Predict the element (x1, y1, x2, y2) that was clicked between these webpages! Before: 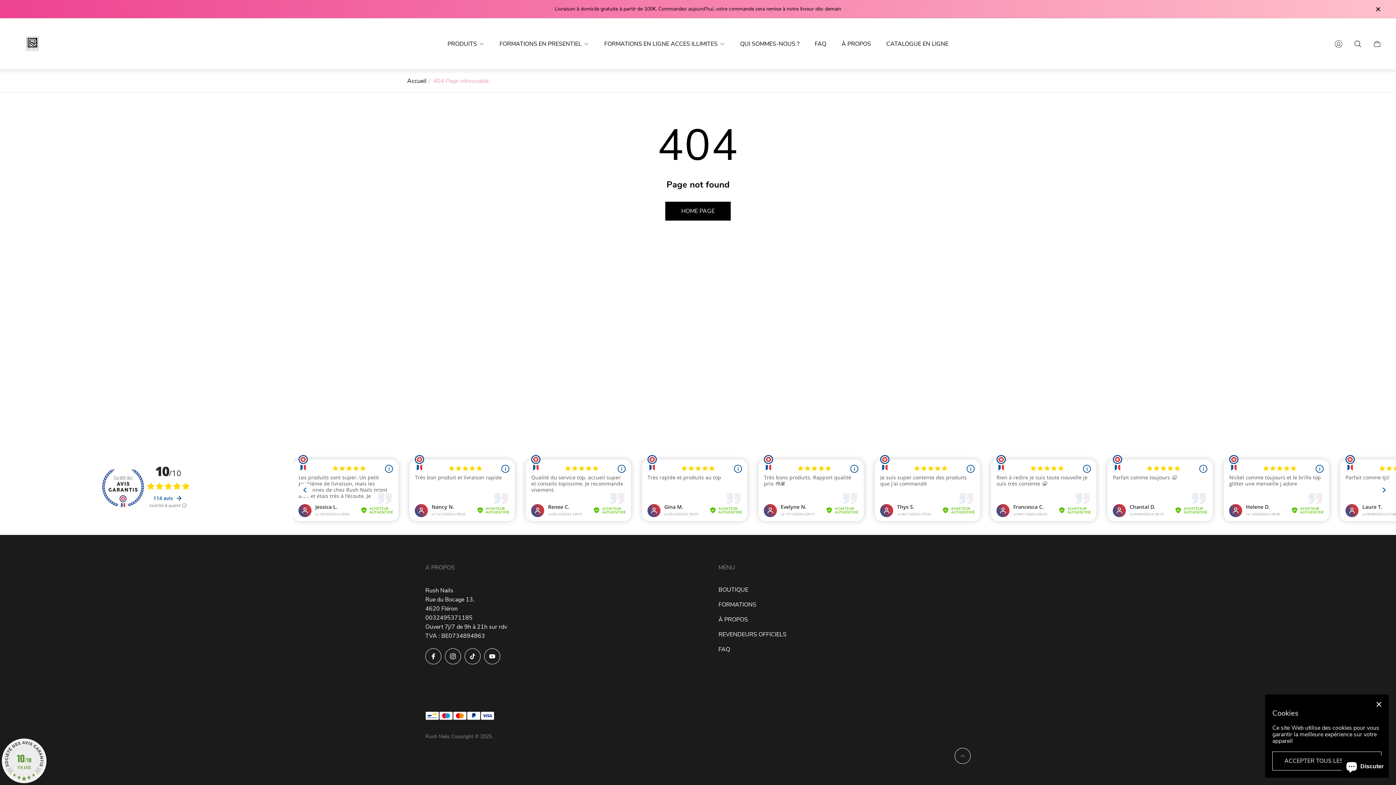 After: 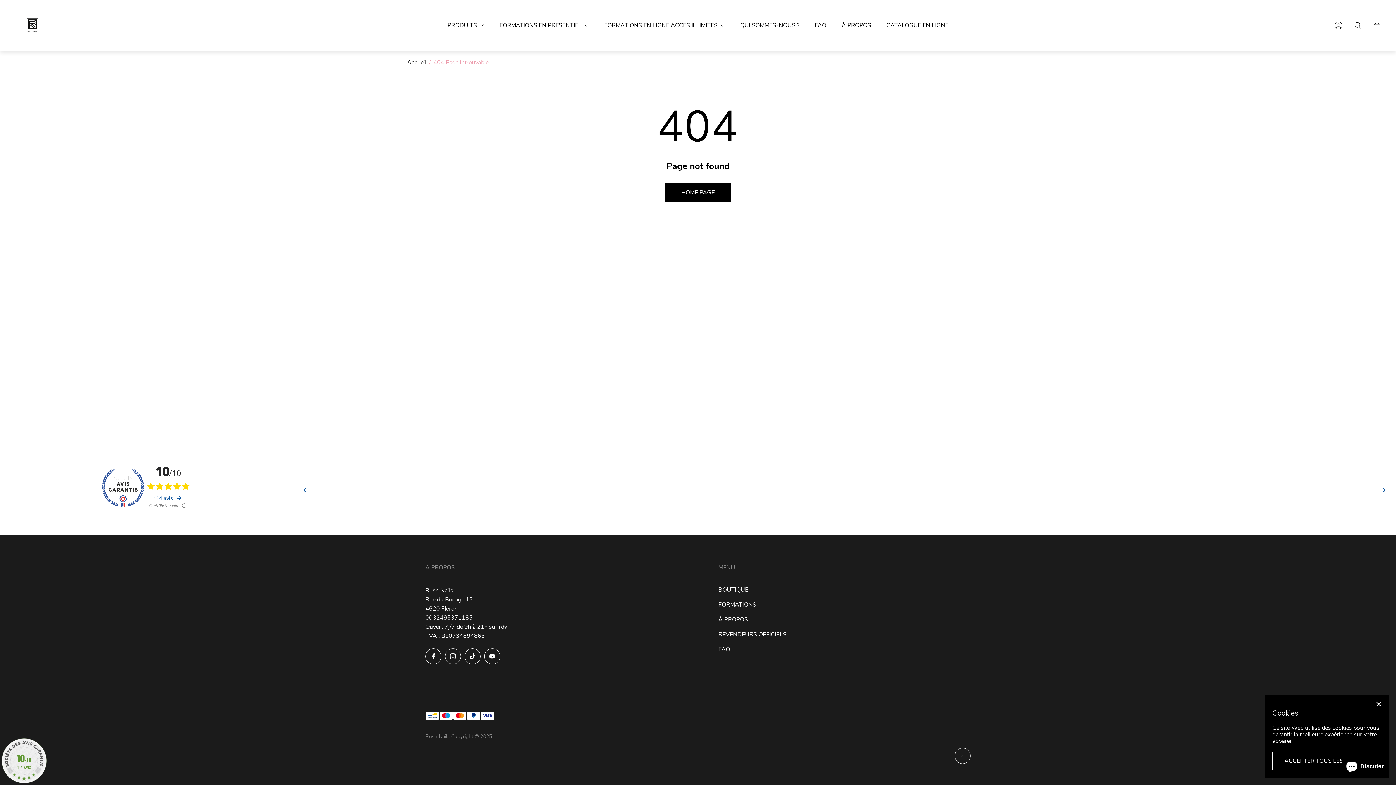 Action: bbox: (1372, 4, 1383, 13) label: Fermer la barre d&#39;annonces